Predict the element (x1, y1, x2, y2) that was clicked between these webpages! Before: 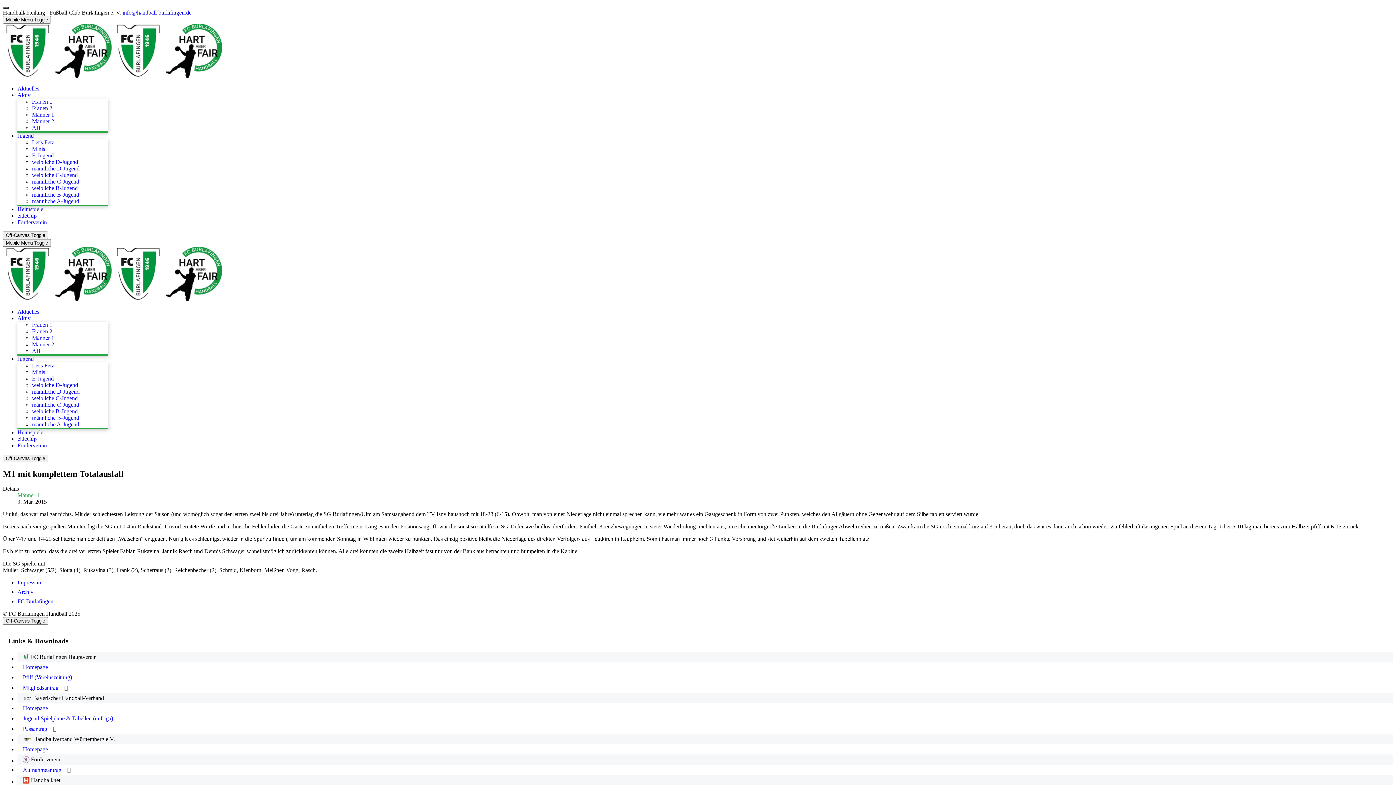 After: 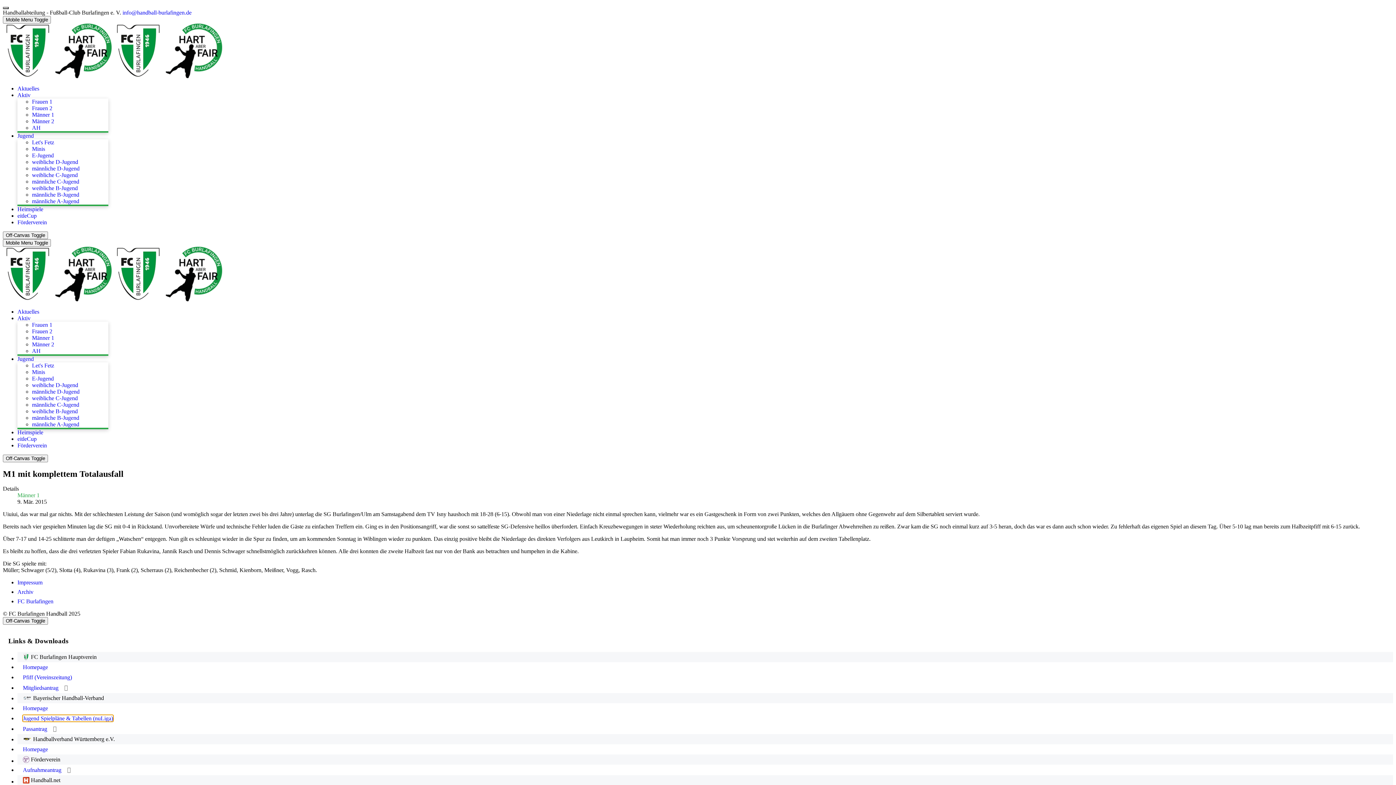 Action: label: Jugend Spielpläne & Tabellen (nuLiga) bbox: (22, 715, 113, 721)